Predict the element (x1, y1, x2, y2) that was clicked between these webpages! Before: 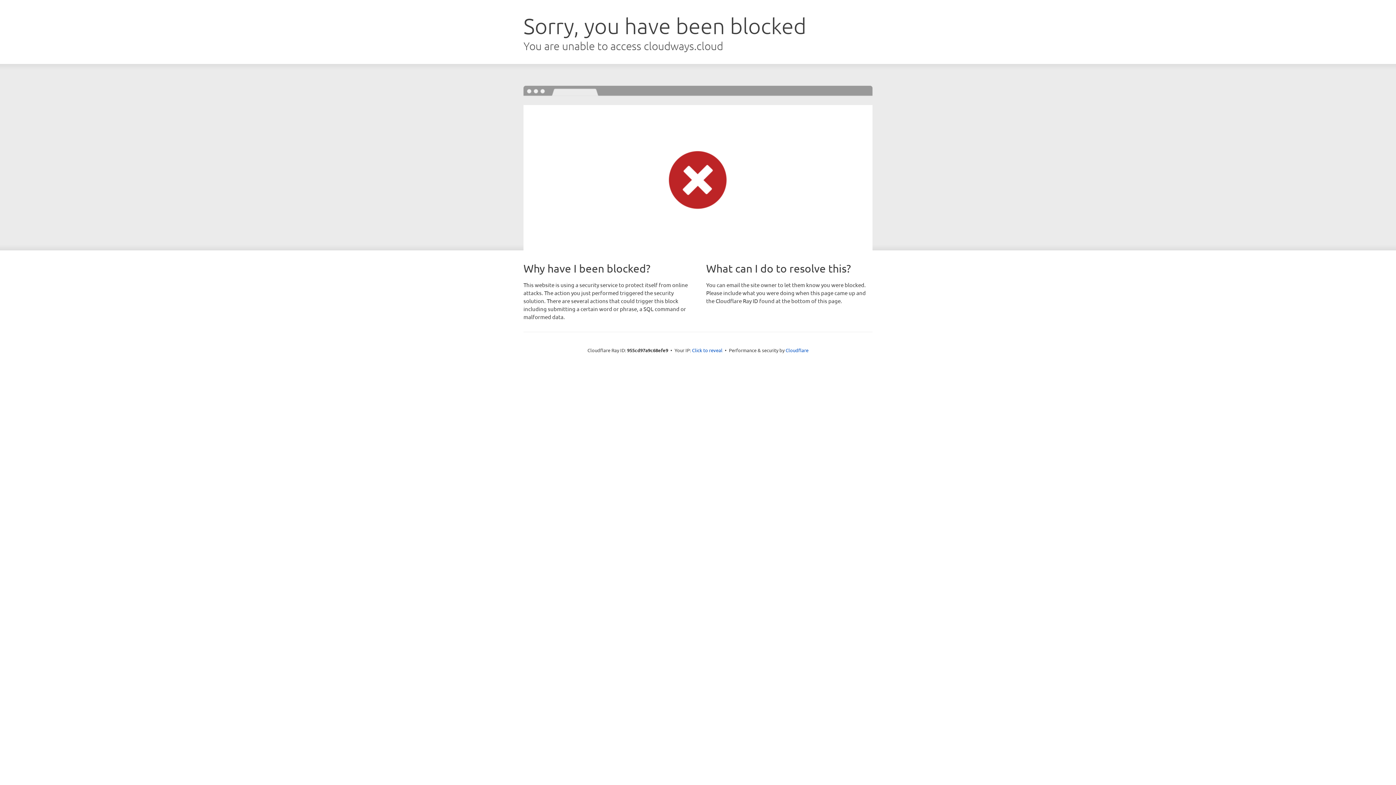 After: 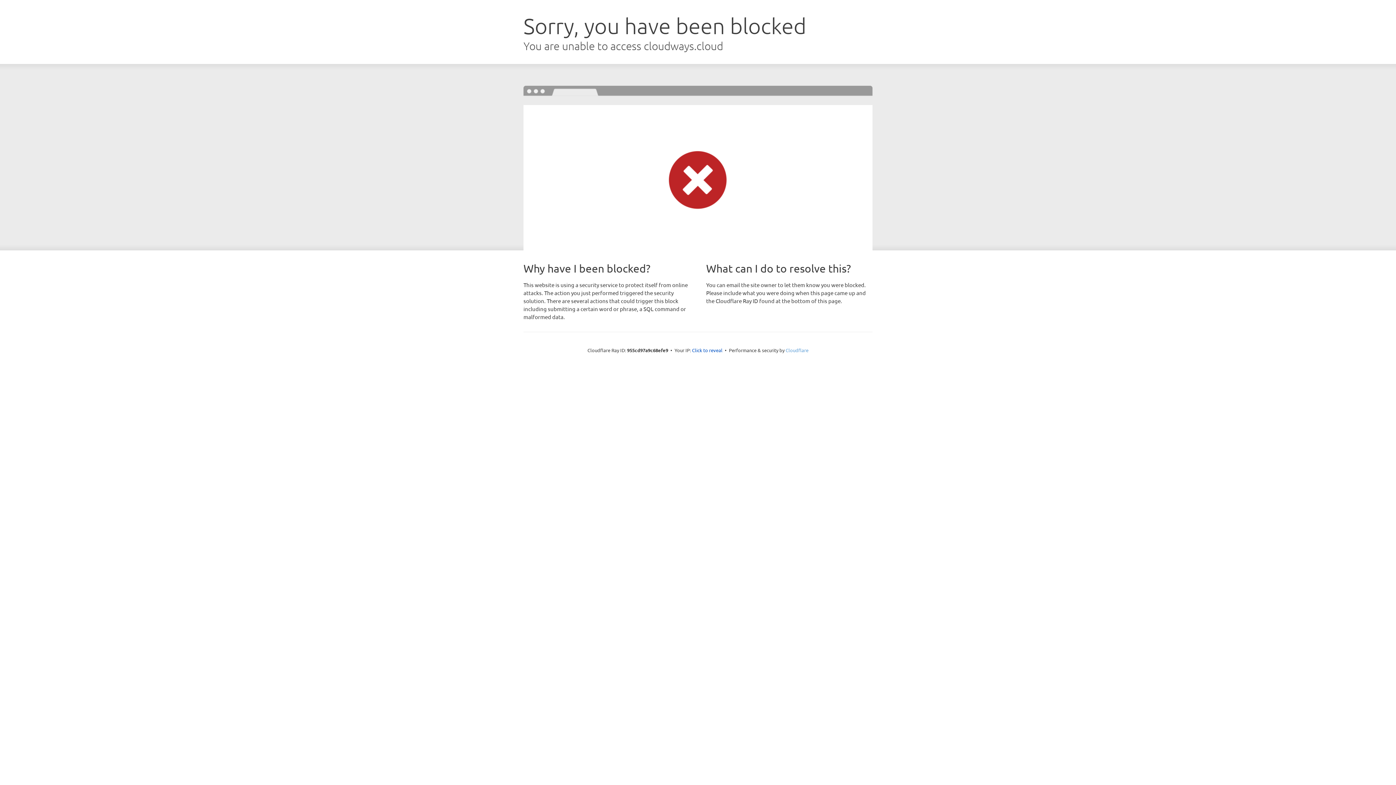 Action: bbox: (785, 347, 808, 353) label: Cloudflare